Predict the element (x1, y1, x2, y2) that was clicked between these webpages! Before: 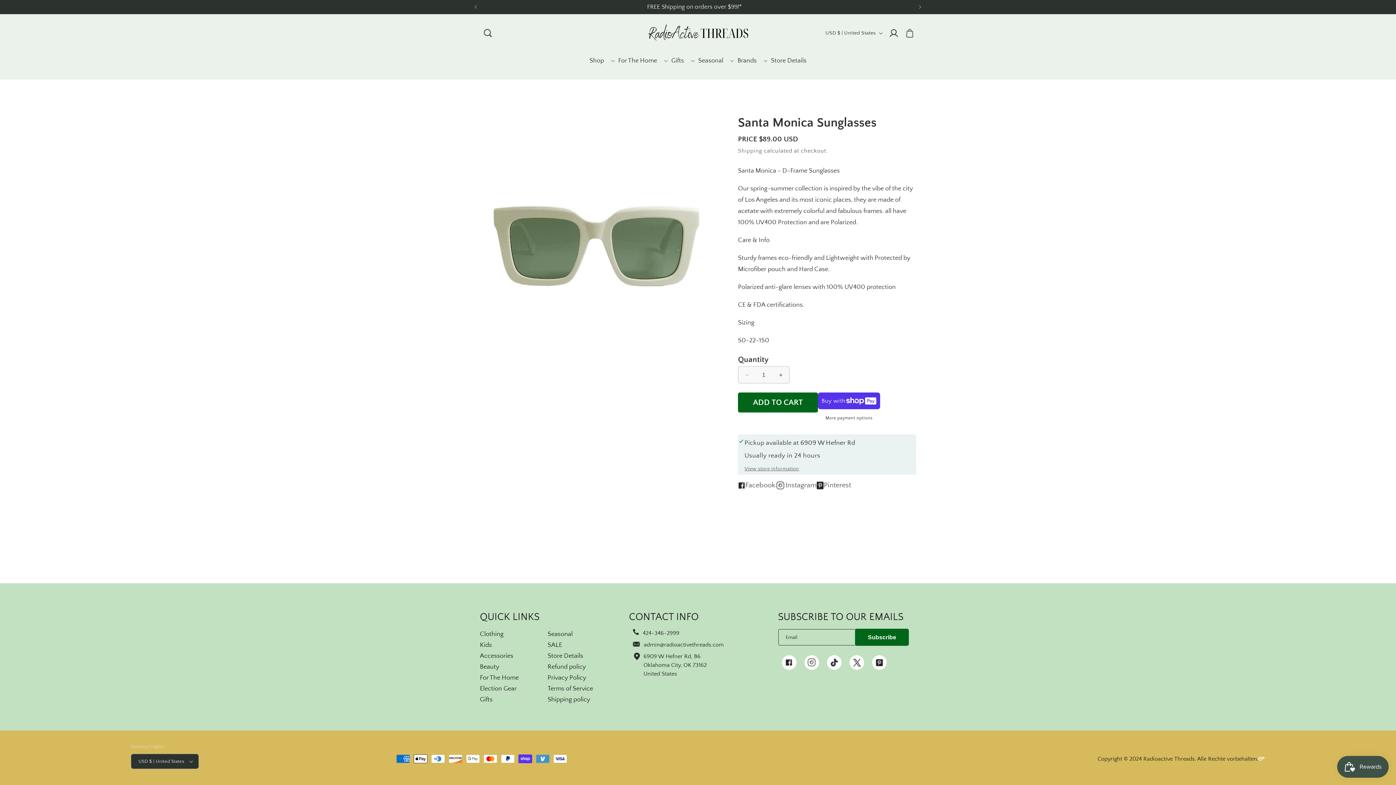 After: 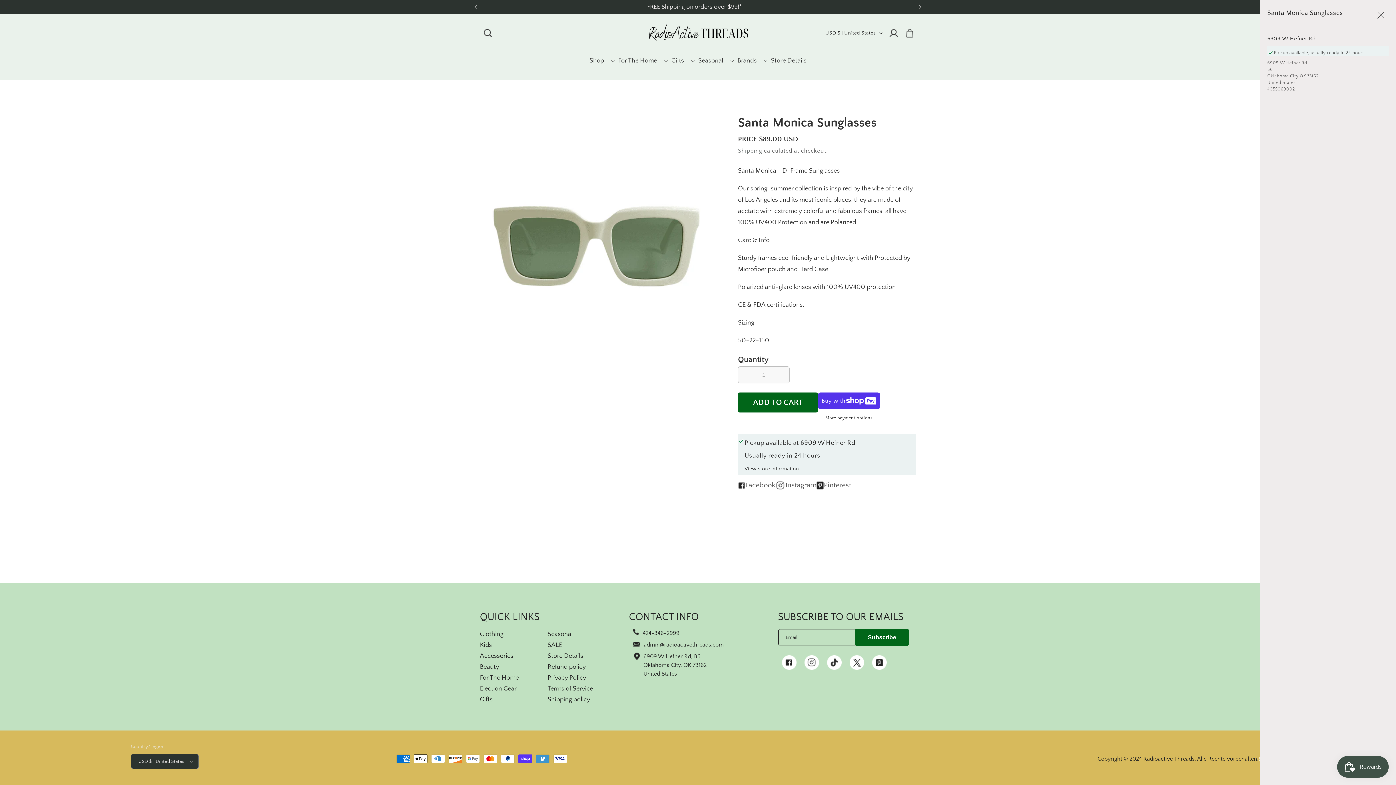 Action: label: View store information bbox: (744, 466, 799, 472)